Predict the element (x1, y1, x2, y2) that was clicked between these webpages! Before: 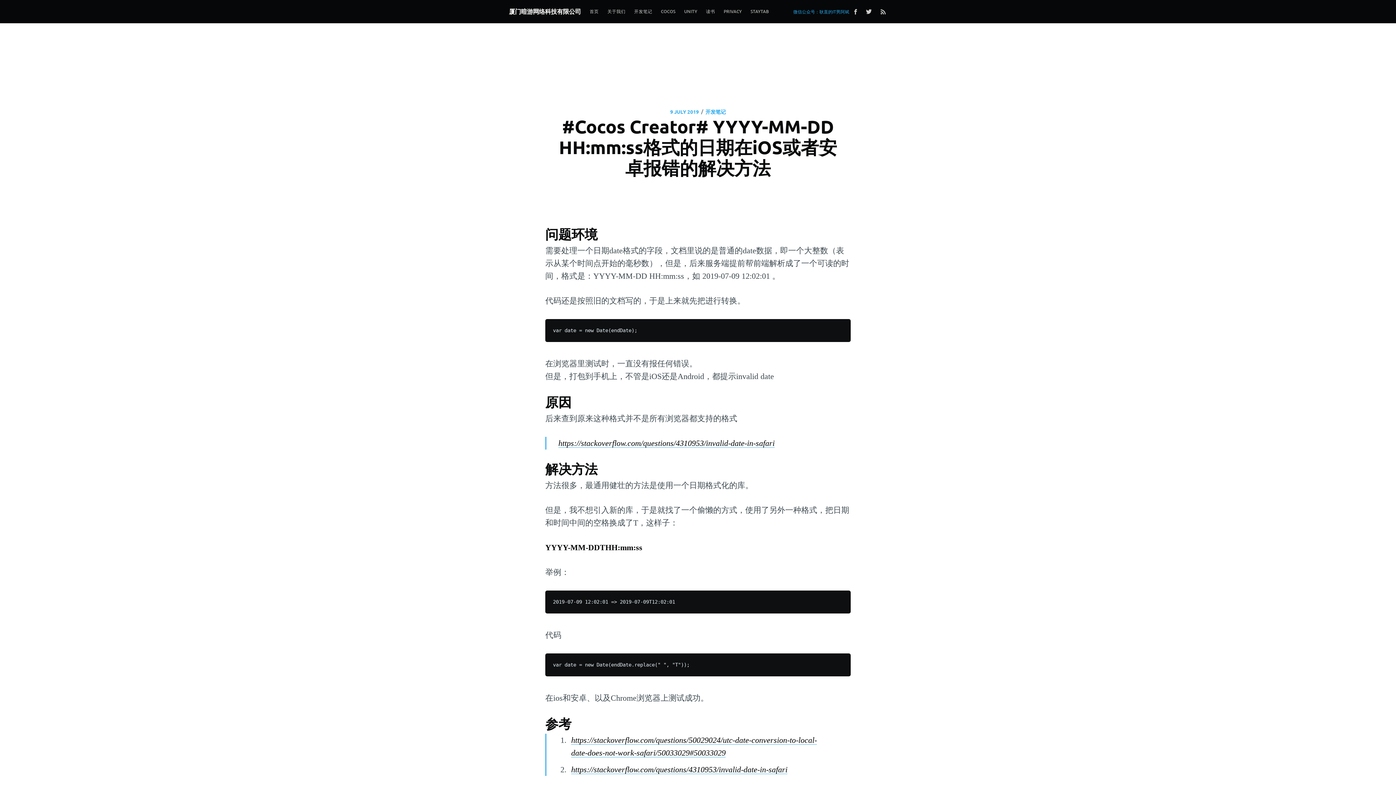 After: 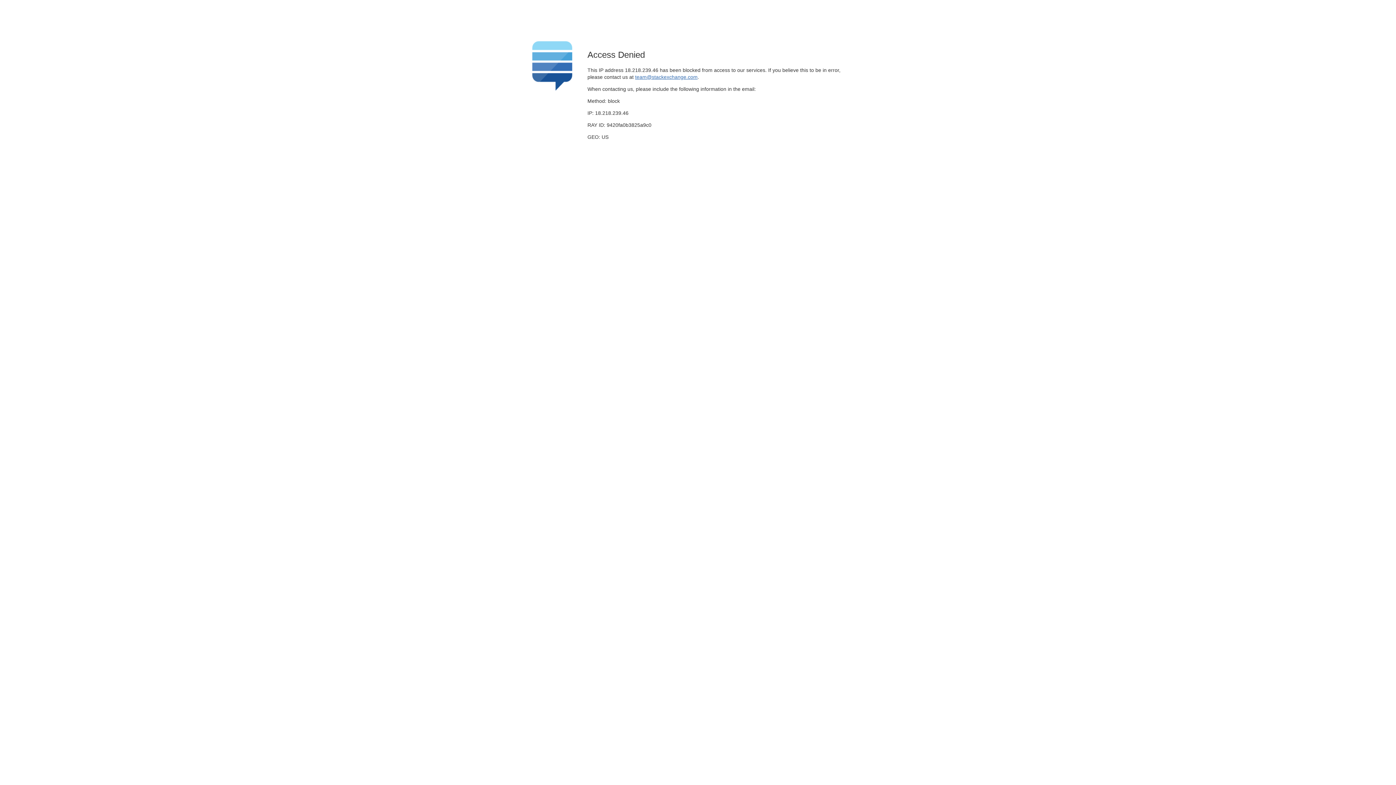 Action: bbox: (558, 438, 774, 447) label: https://stackoverflow.com/questions/4310953/invalid-date-in-safari